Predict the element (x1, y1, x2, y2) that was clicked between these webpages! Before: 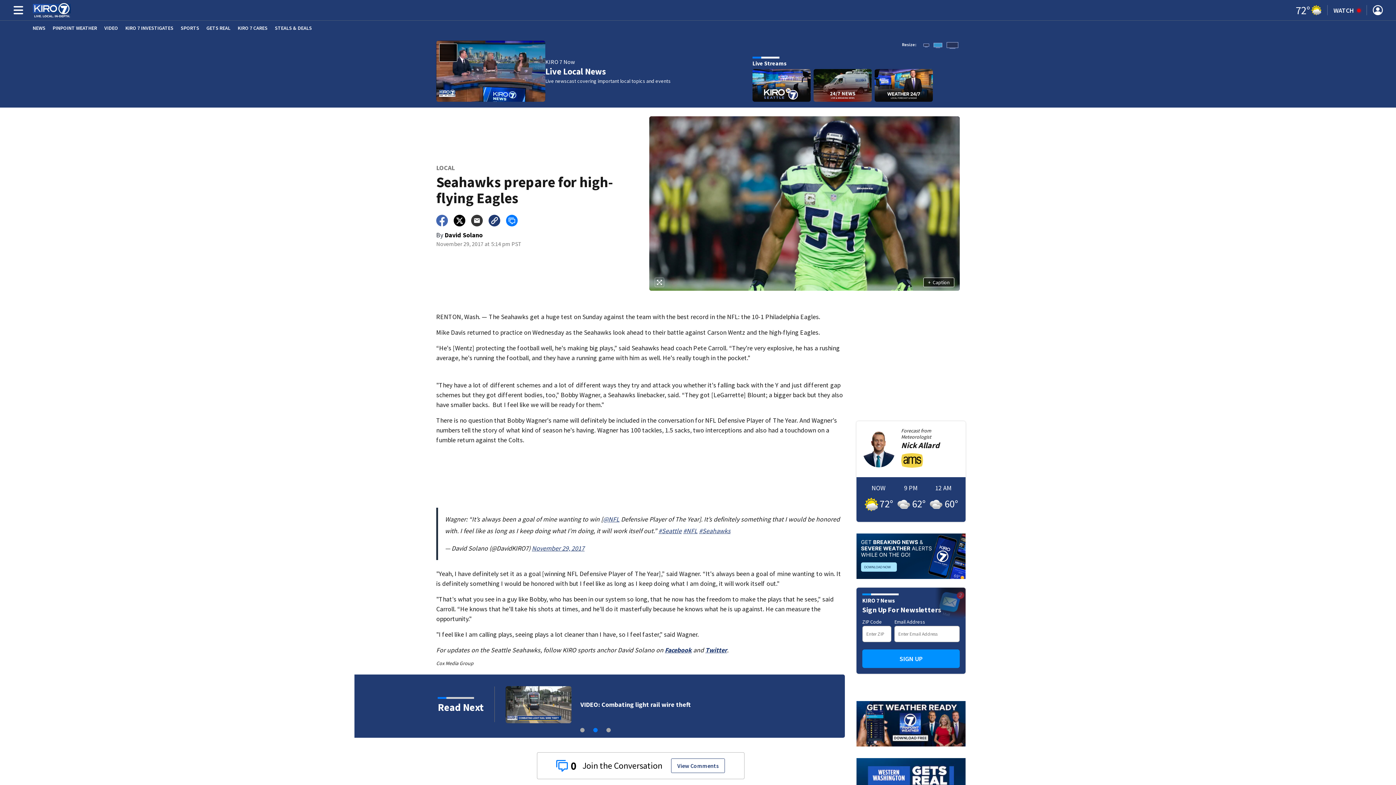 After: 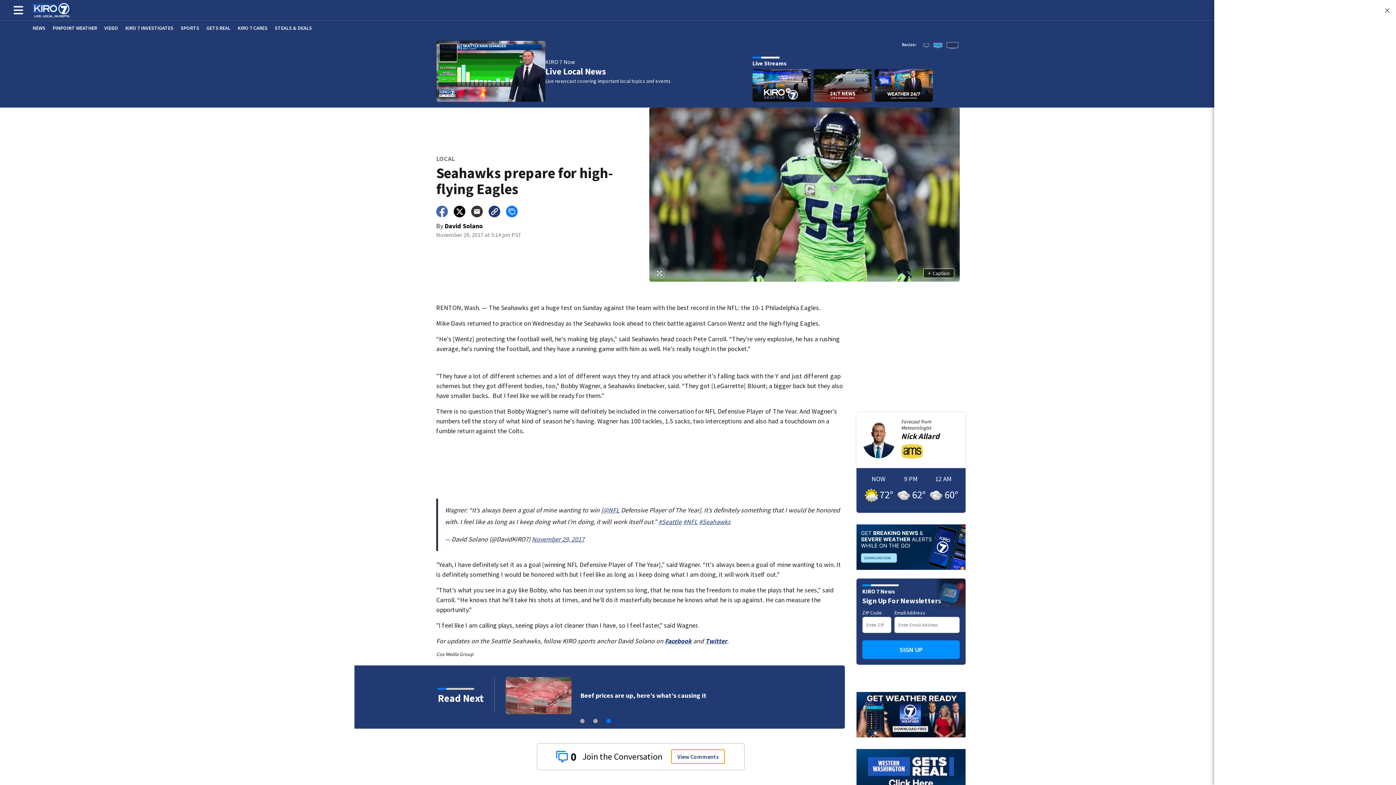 Action: bbox: (671, 758, 725, 773) label: View Comments